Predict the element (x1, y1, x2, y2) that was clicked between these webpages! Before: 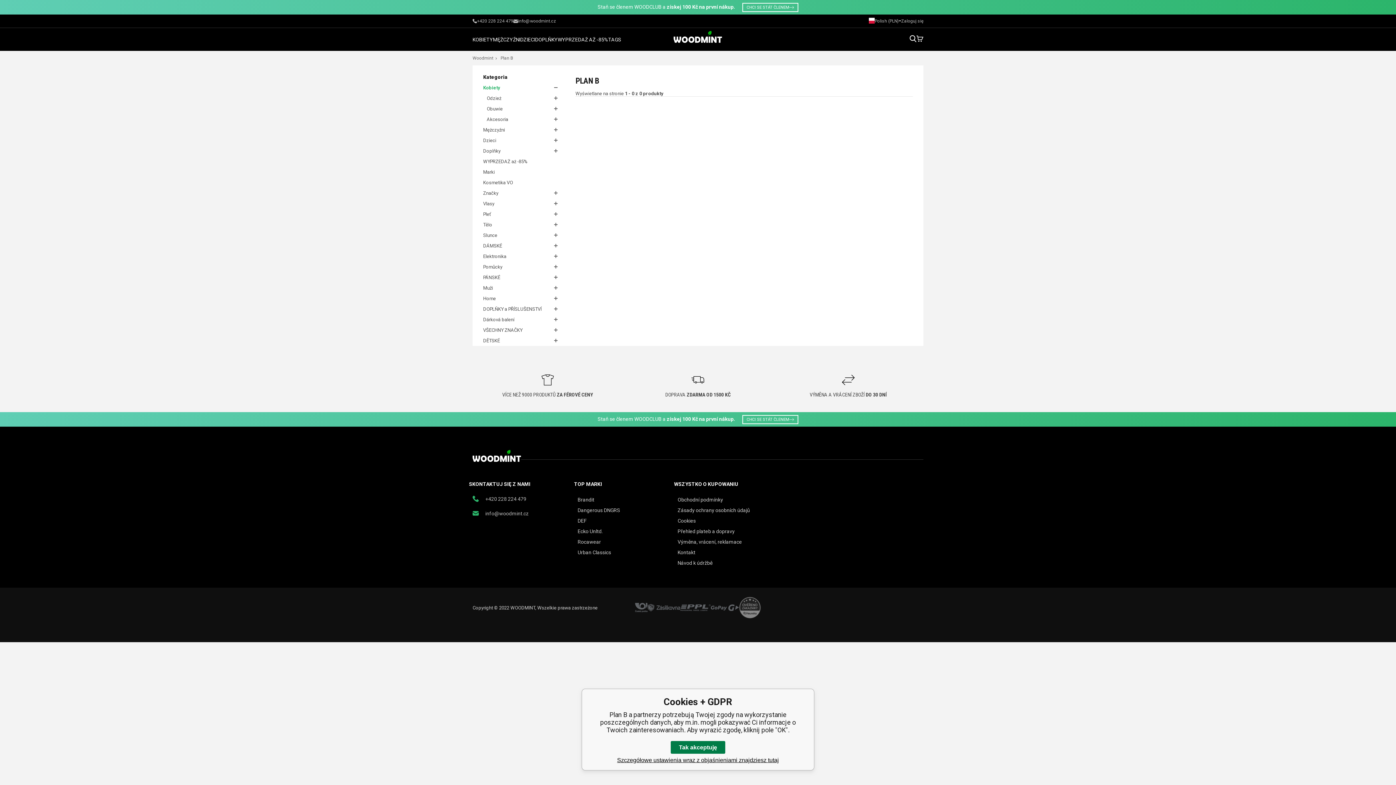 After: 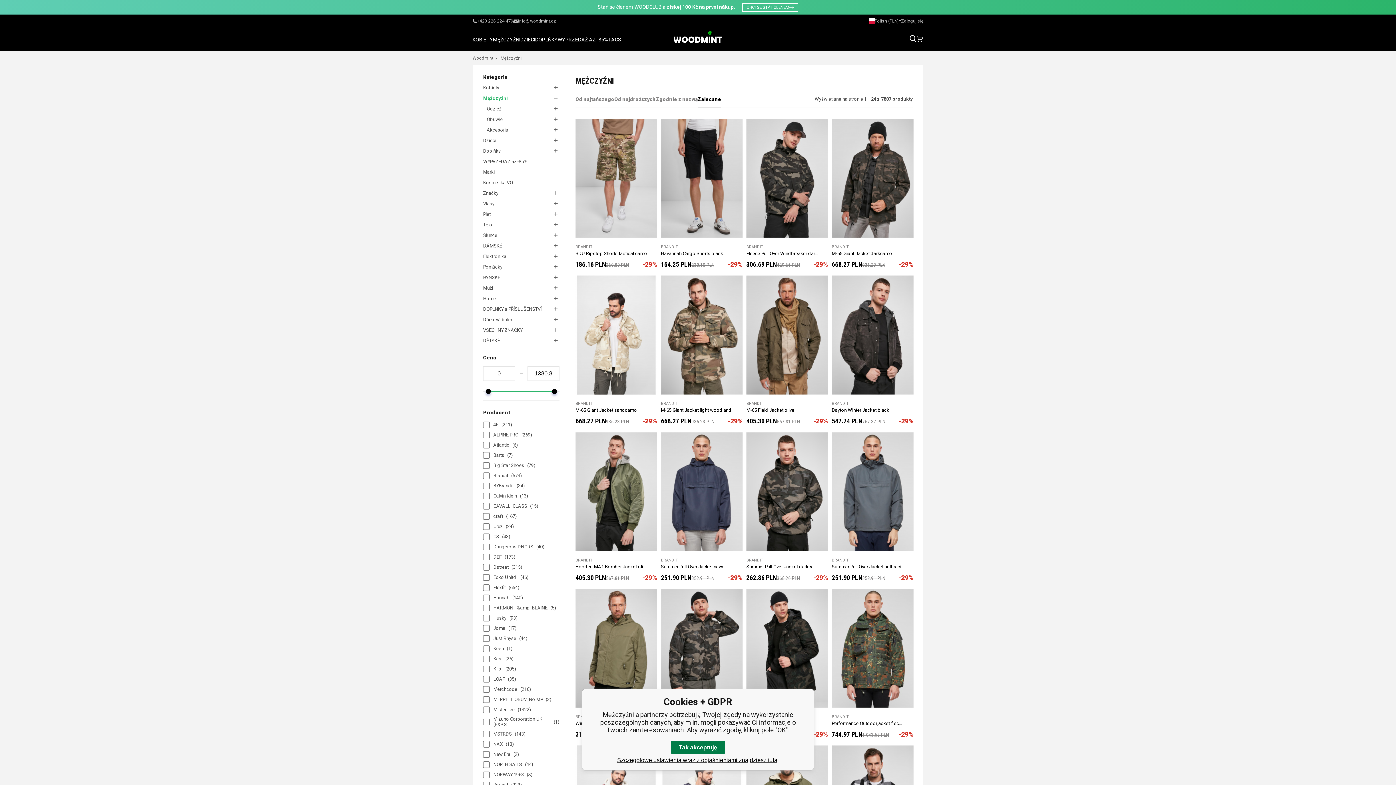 Action: bbox: (483, 124, 559, 135) label: Mężczyźni